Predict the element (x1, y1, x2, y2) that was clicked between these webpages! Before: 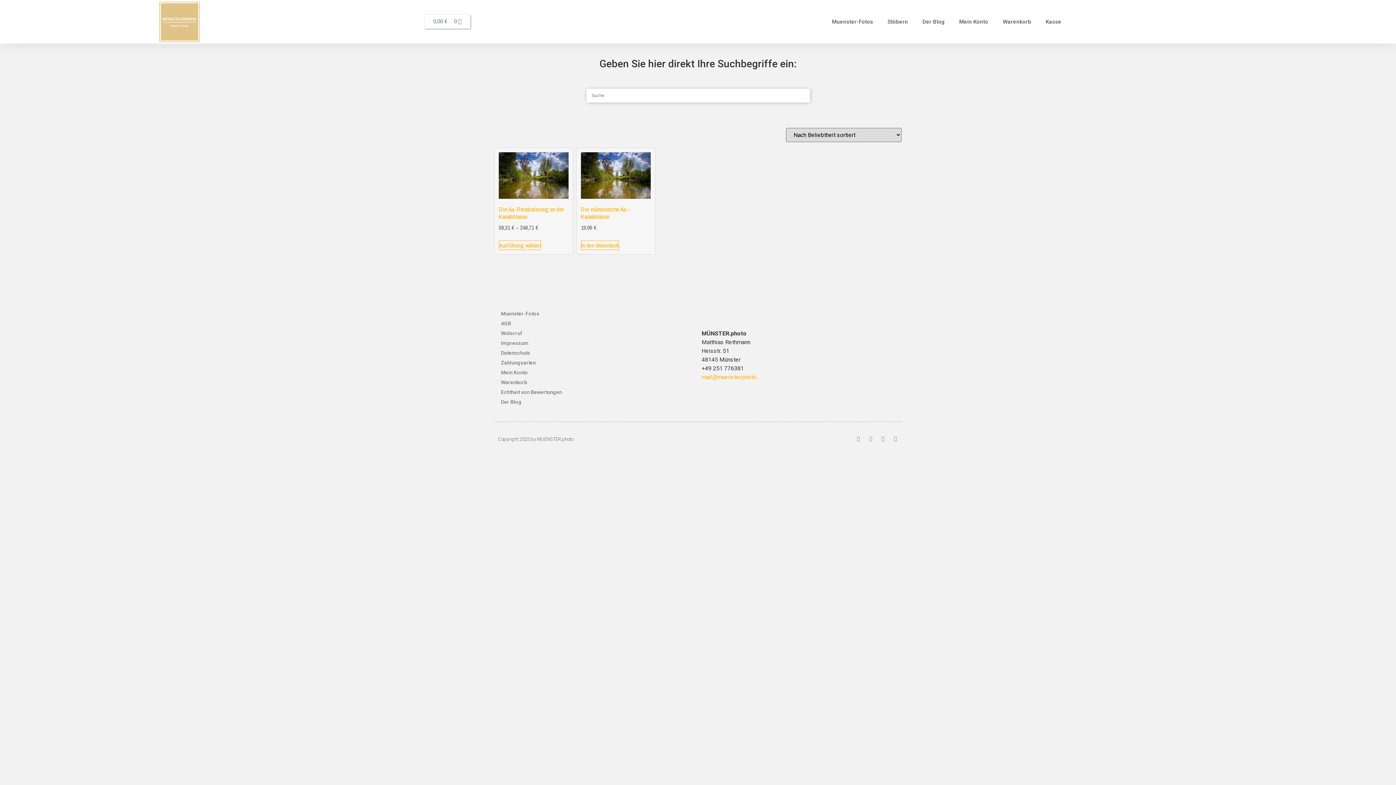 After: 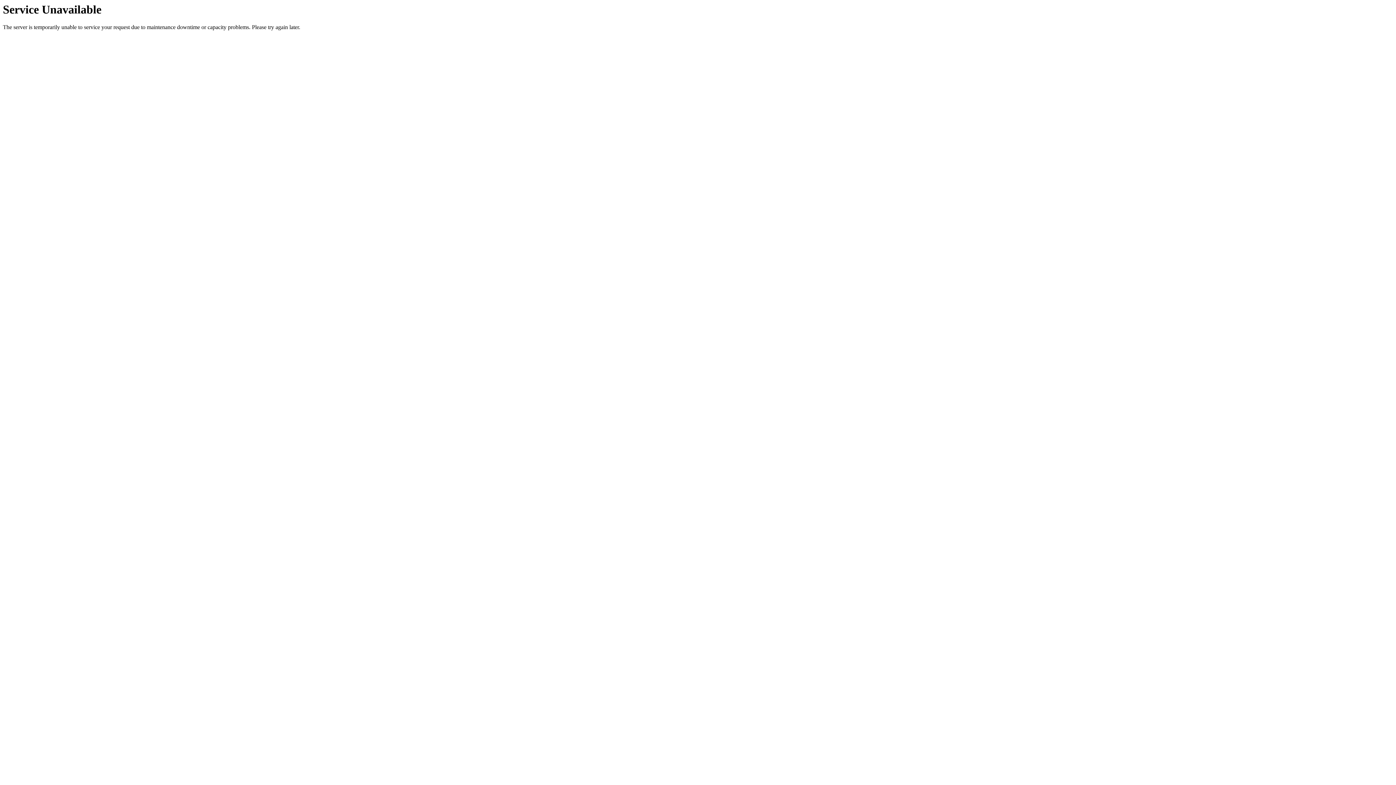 Action: label: Muenster-Fotos bbox: (498, 309, 694, 318)